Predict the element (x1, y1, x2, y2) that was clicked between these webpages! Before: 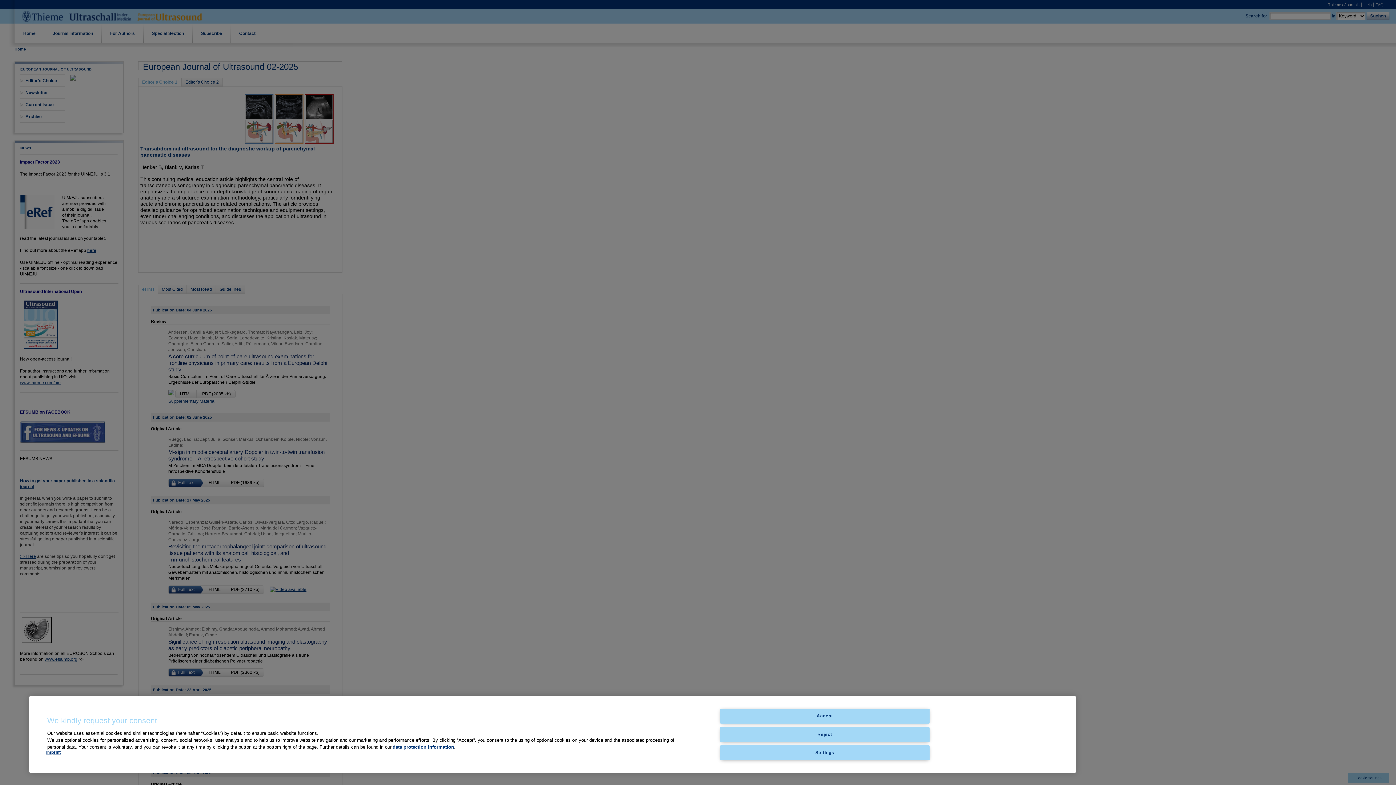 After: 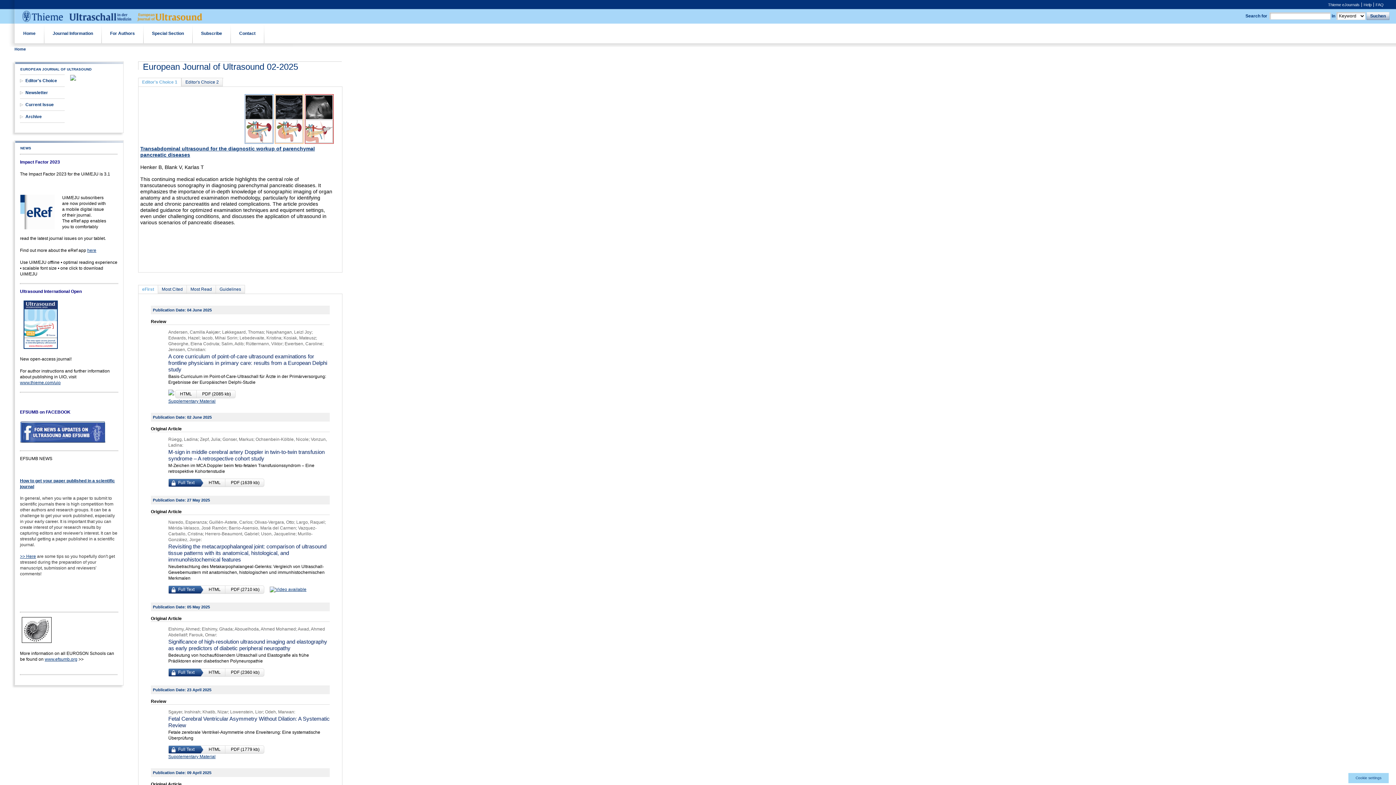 Action: label: Reject bbox: (720, 727, 929, 742)